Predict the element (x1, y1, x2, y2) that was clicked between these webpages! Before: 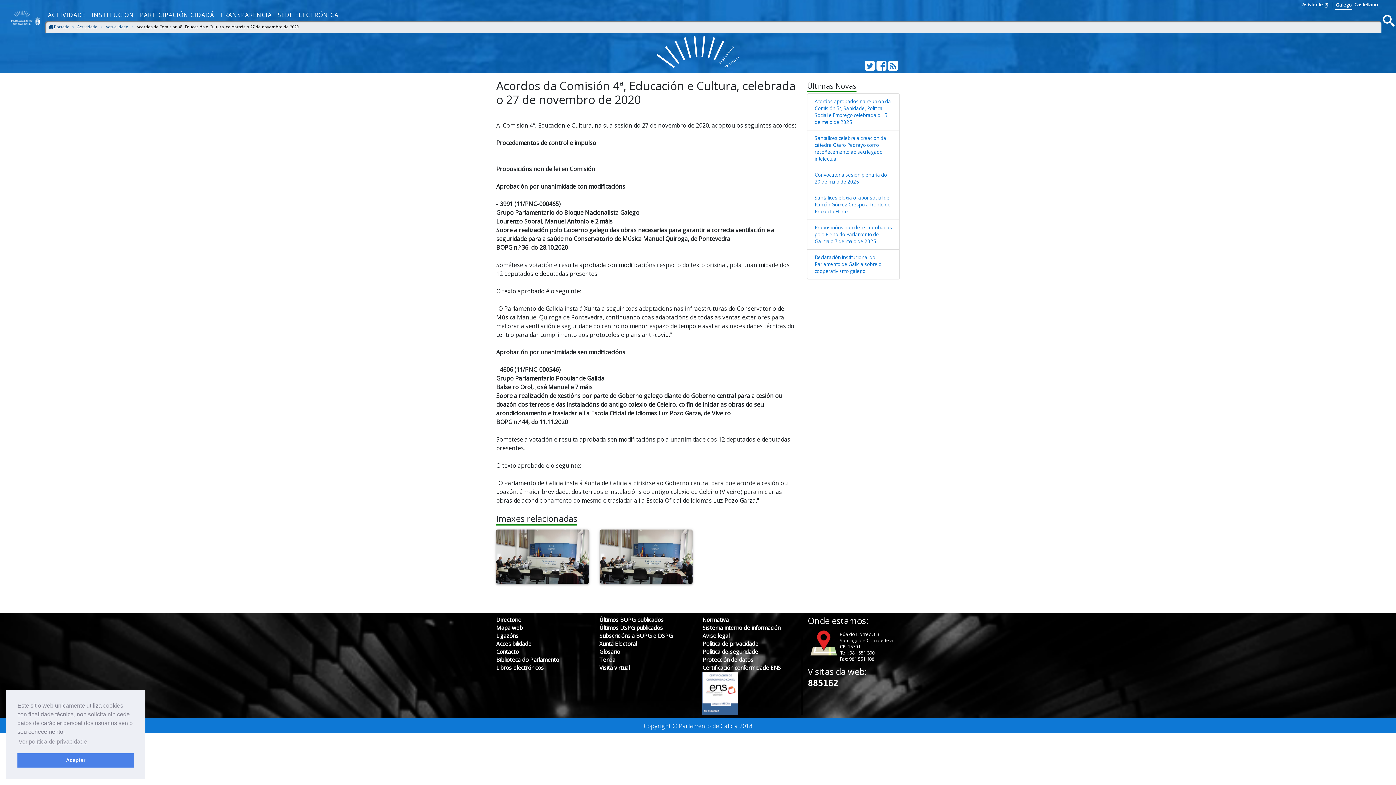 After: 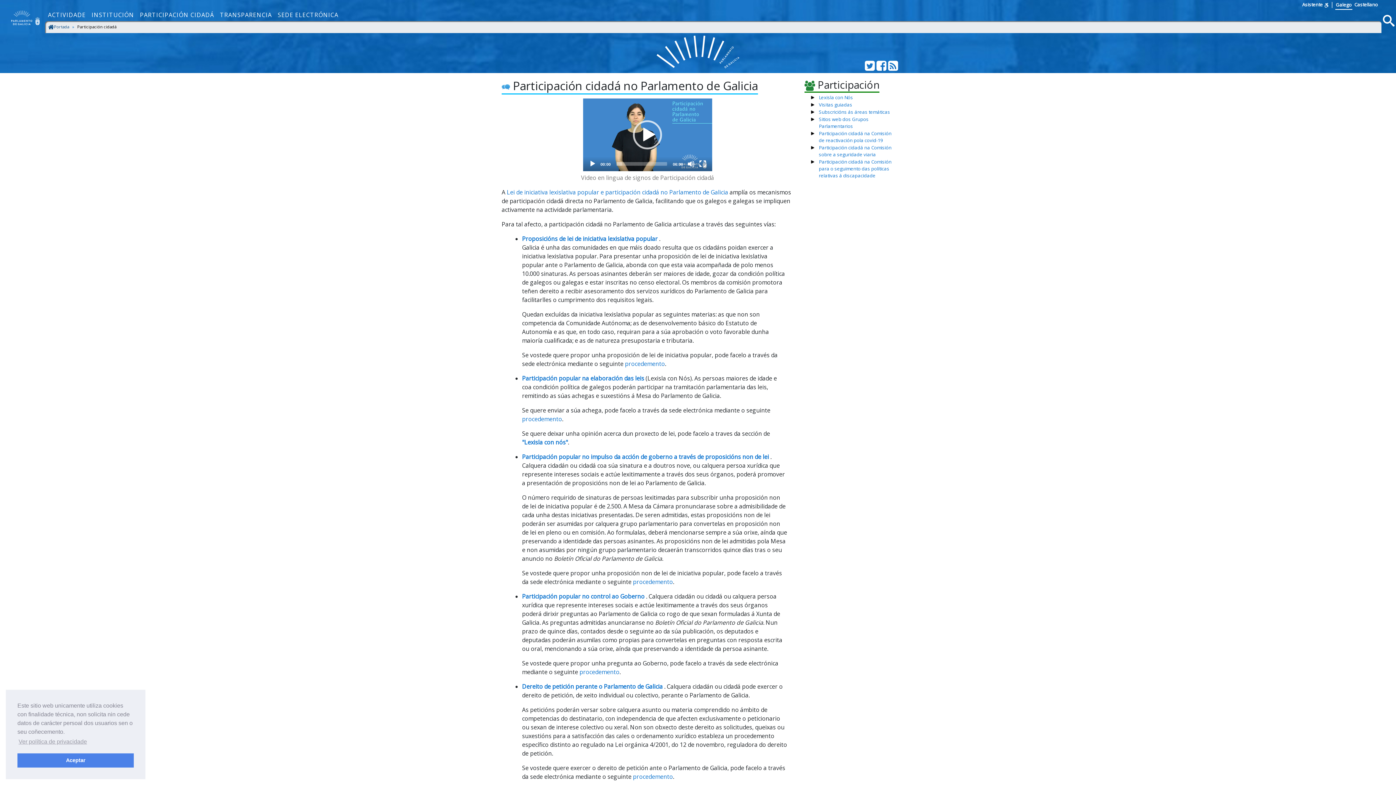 Action: label: PARTICIPACIÓN CIDADÁ bbox: (137, 8, 217, 21)